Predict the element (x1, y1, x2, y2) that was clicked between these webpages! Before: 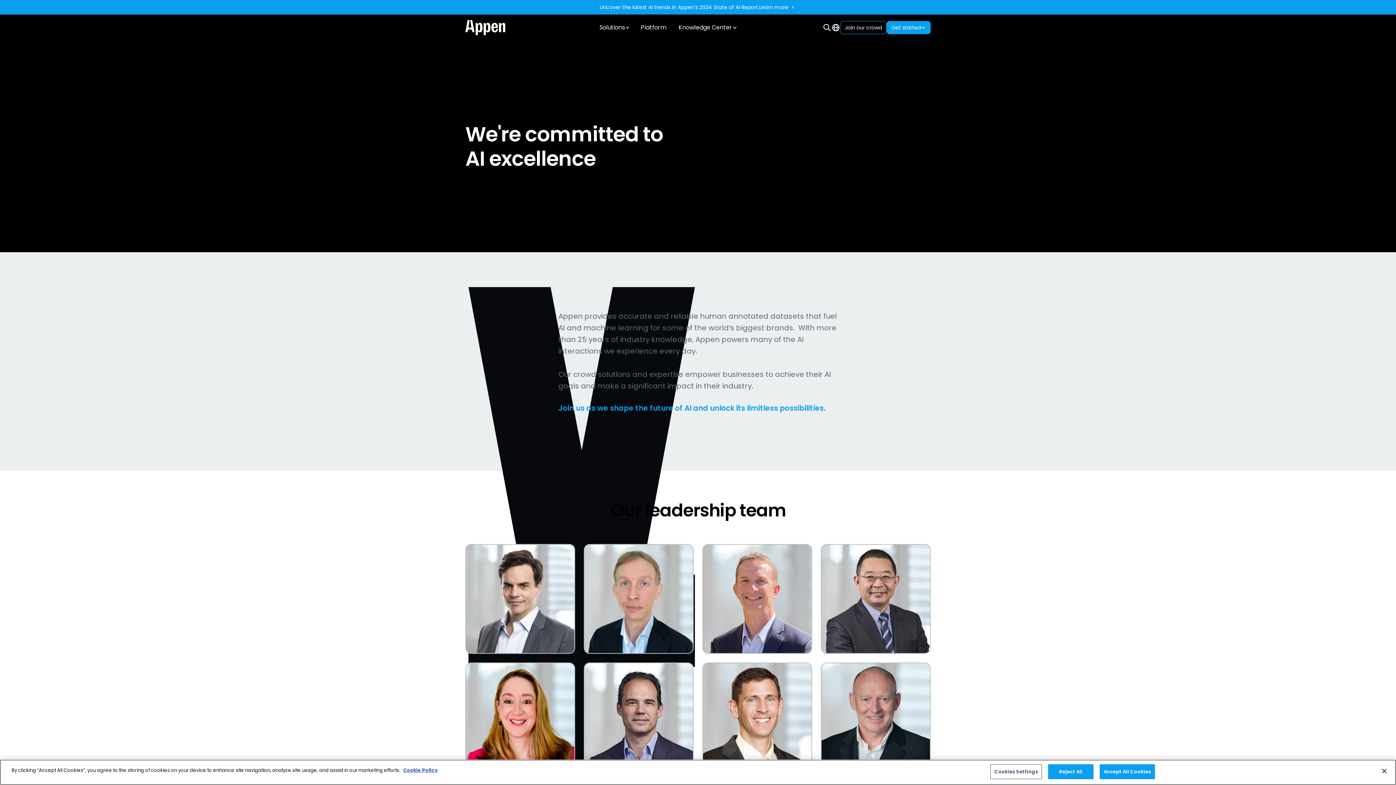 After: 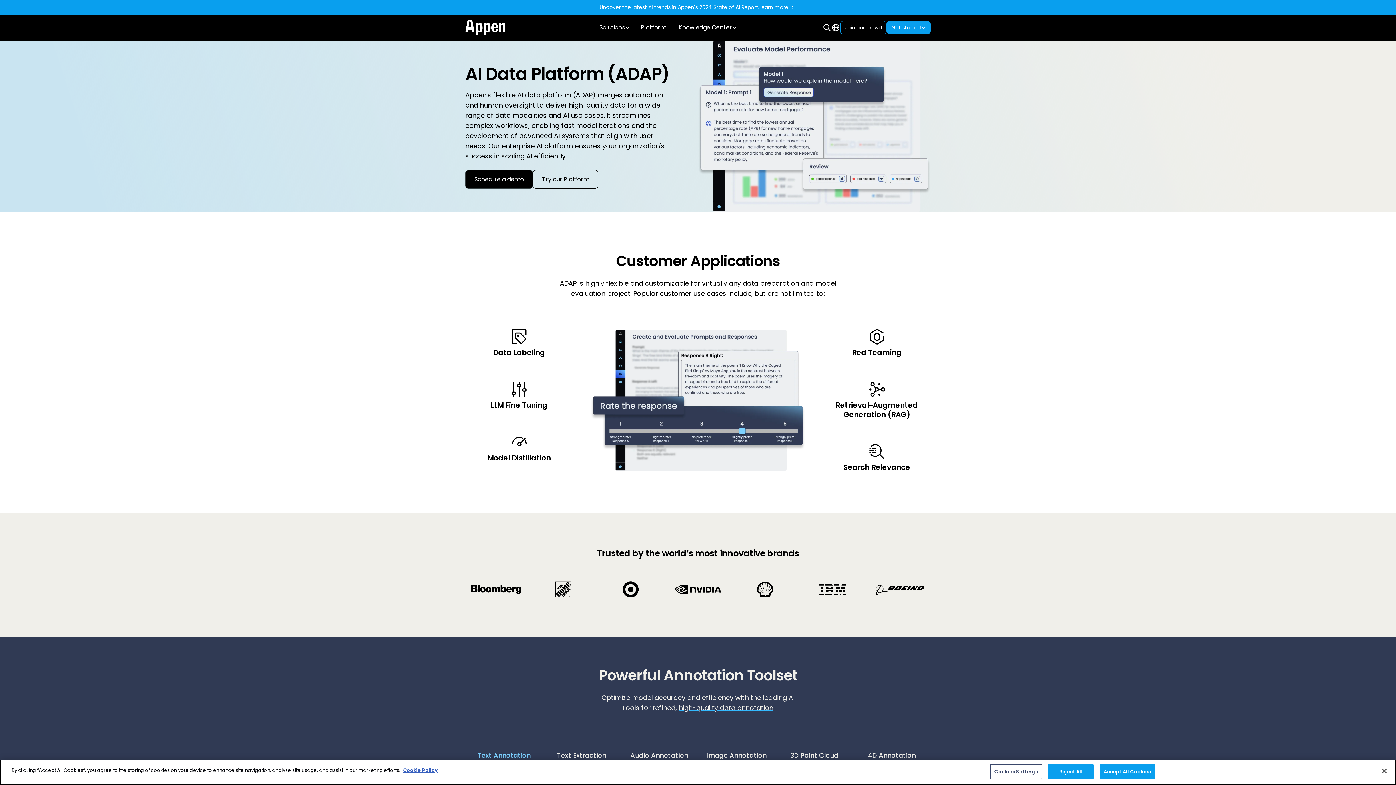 Action: bbox: (636, 14, 671, 40) label: Platform